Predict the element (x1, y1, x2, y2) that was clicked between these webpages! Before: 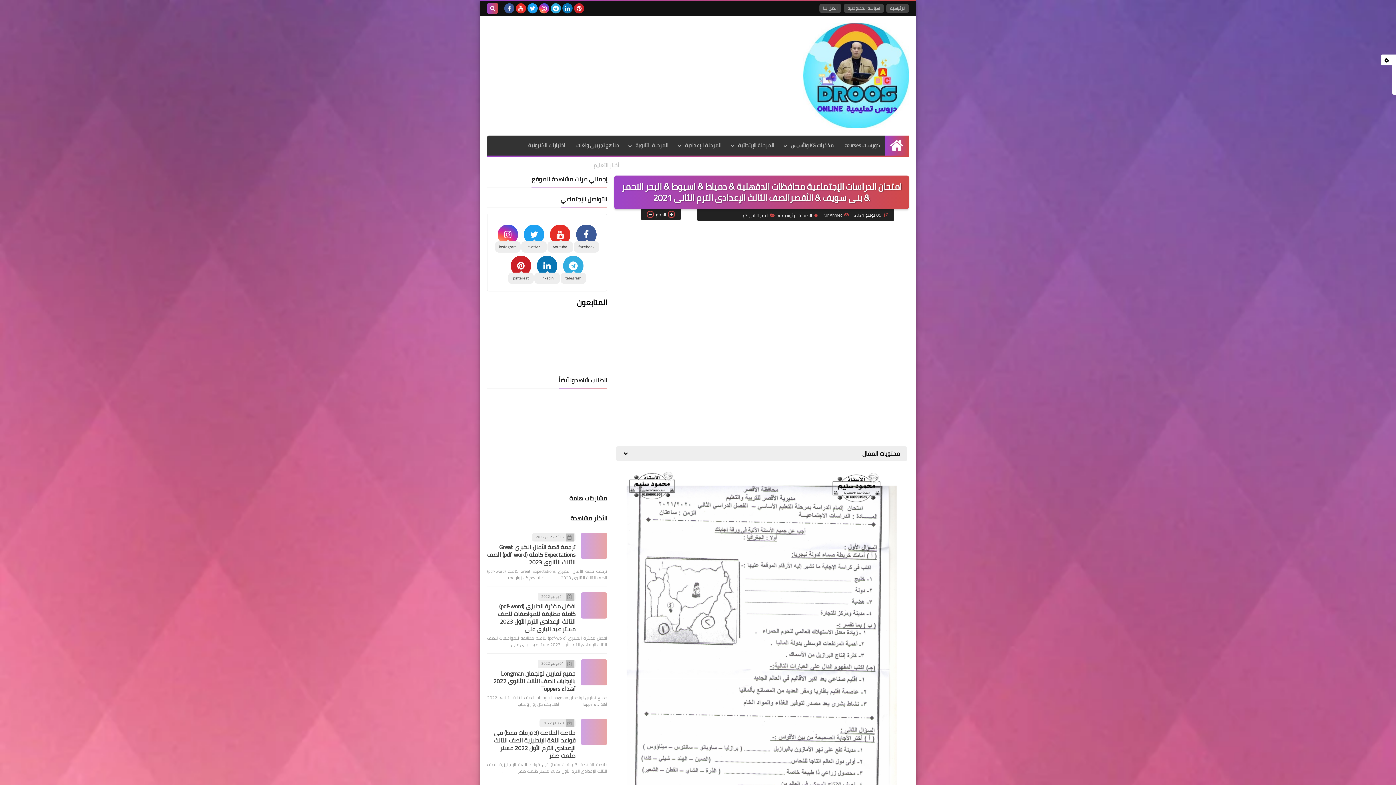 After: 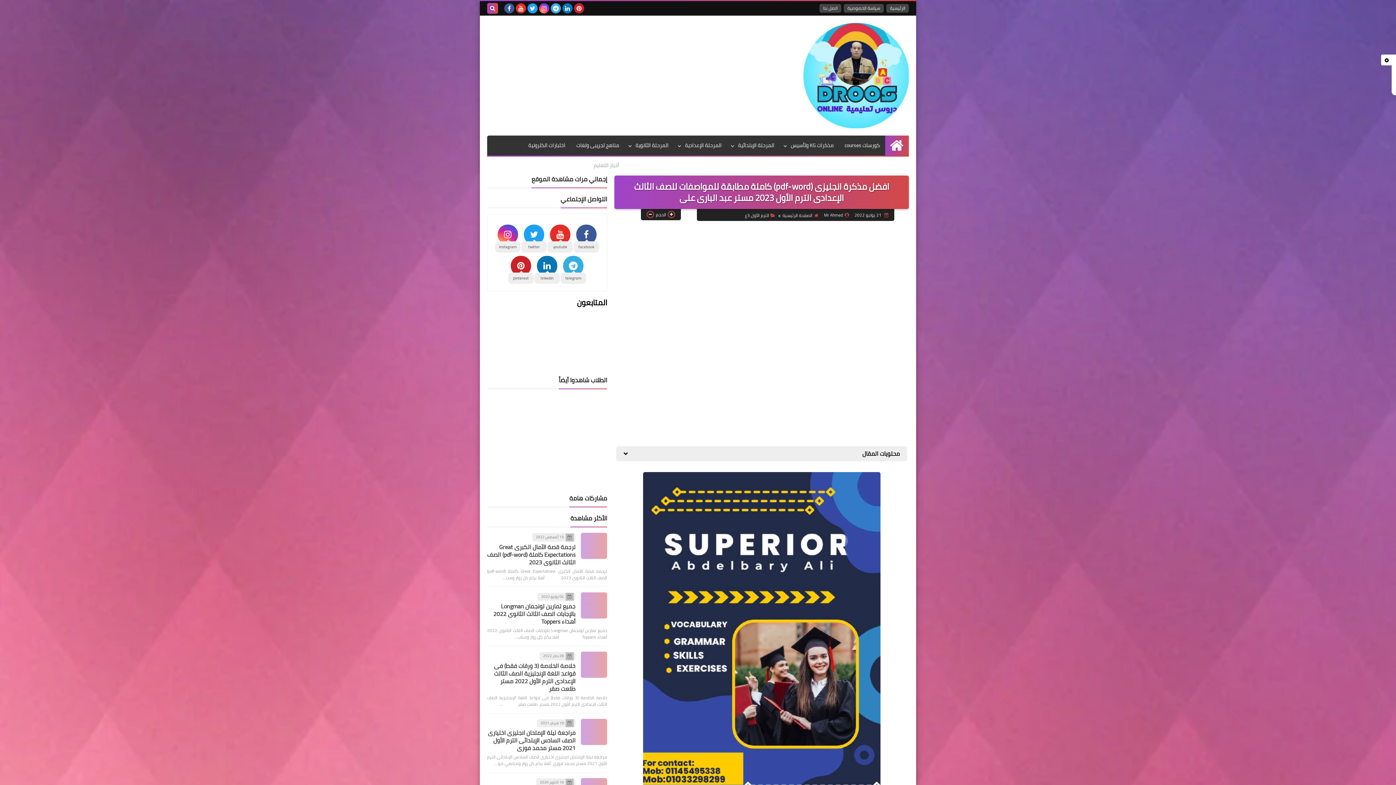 Action: label: افضل مذكرة انجليزى (pdf-word) كاملة مطابقة للمواصفات للصف الثالث الإعدادى الترم الأول 2023 مستر عبد البارى على bbox: (498, 601, 575, 635)